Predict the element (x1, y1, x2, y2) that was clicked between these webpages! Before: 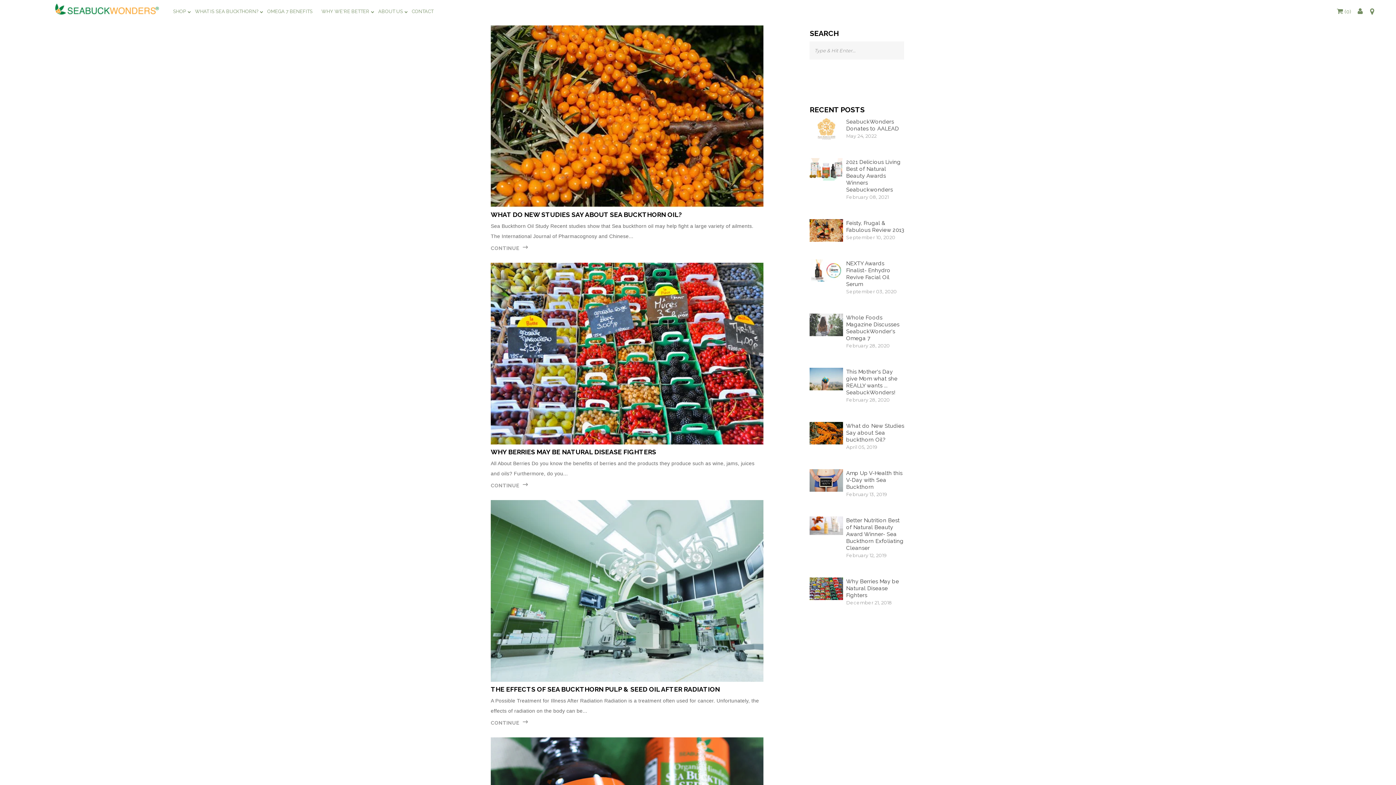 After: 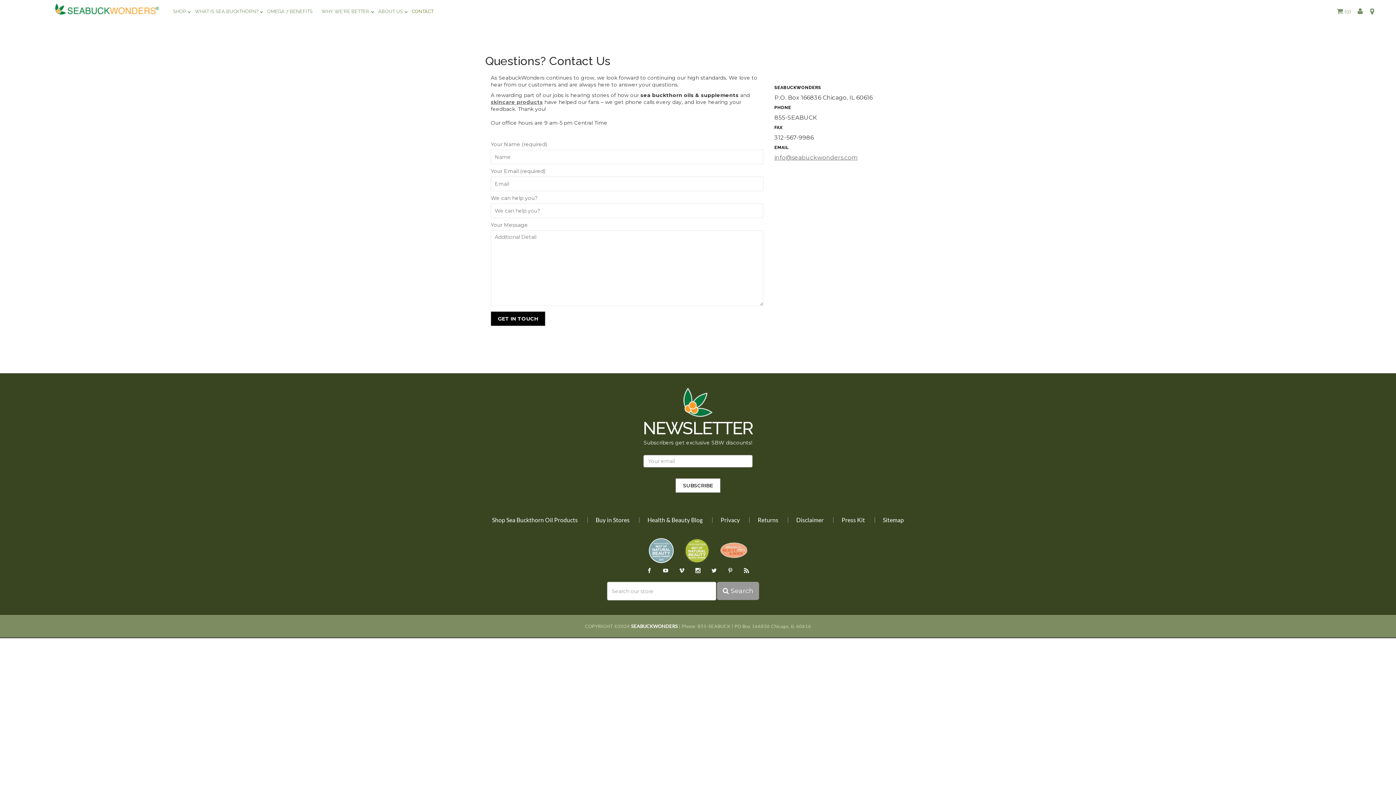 Action: bbox: (411, 8, 433, 14) label: CONTACT